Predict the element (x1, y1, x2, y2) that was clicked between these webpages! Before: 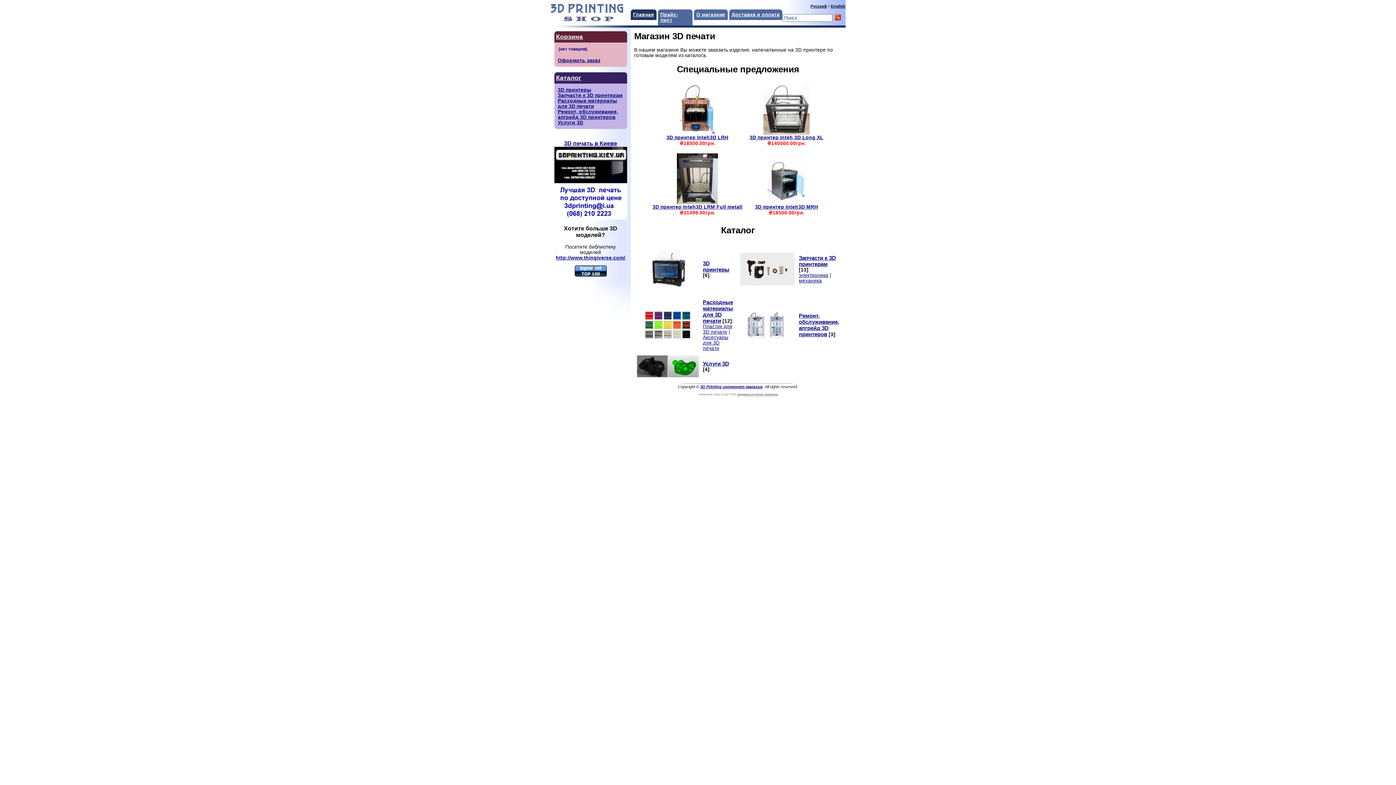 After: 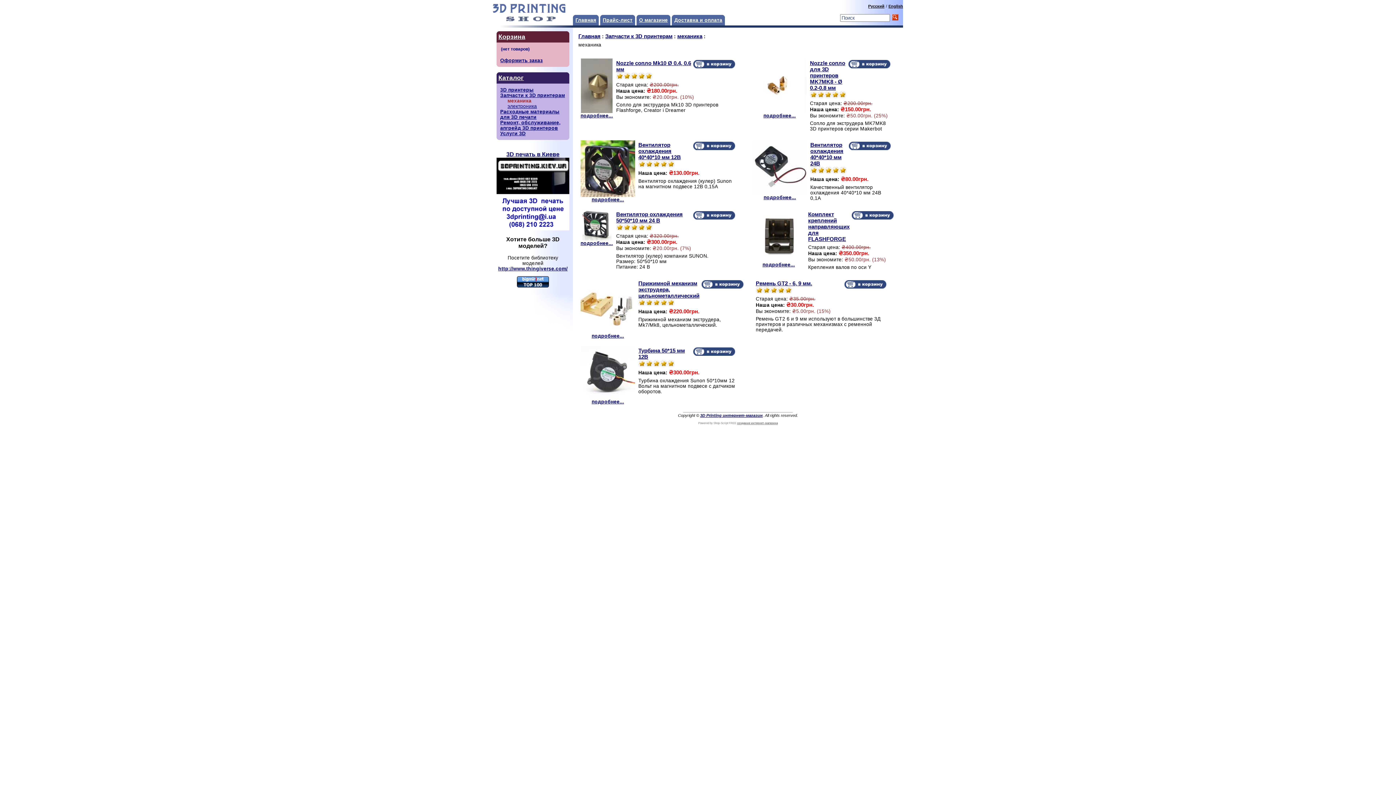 Action: bbox: (799, 278, 822, 283) label: механика